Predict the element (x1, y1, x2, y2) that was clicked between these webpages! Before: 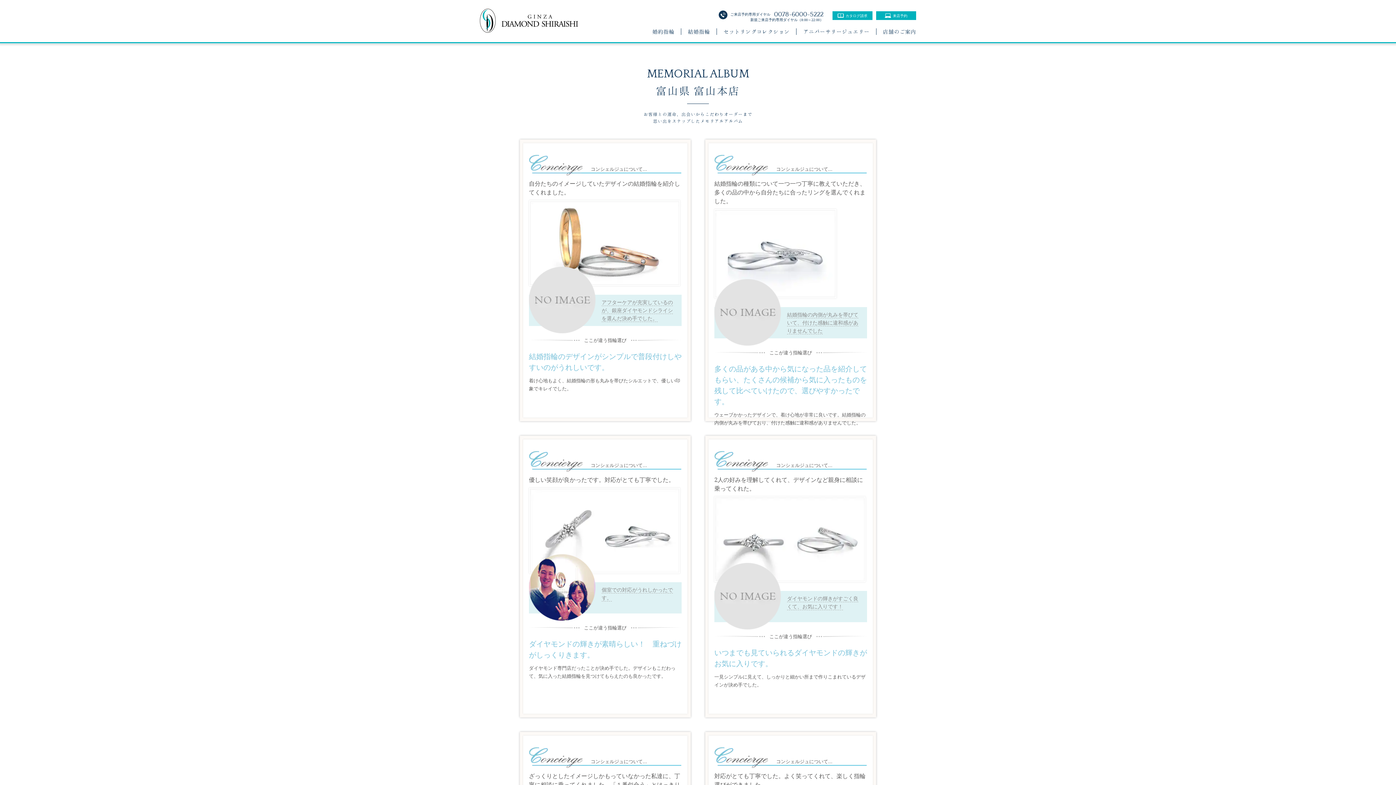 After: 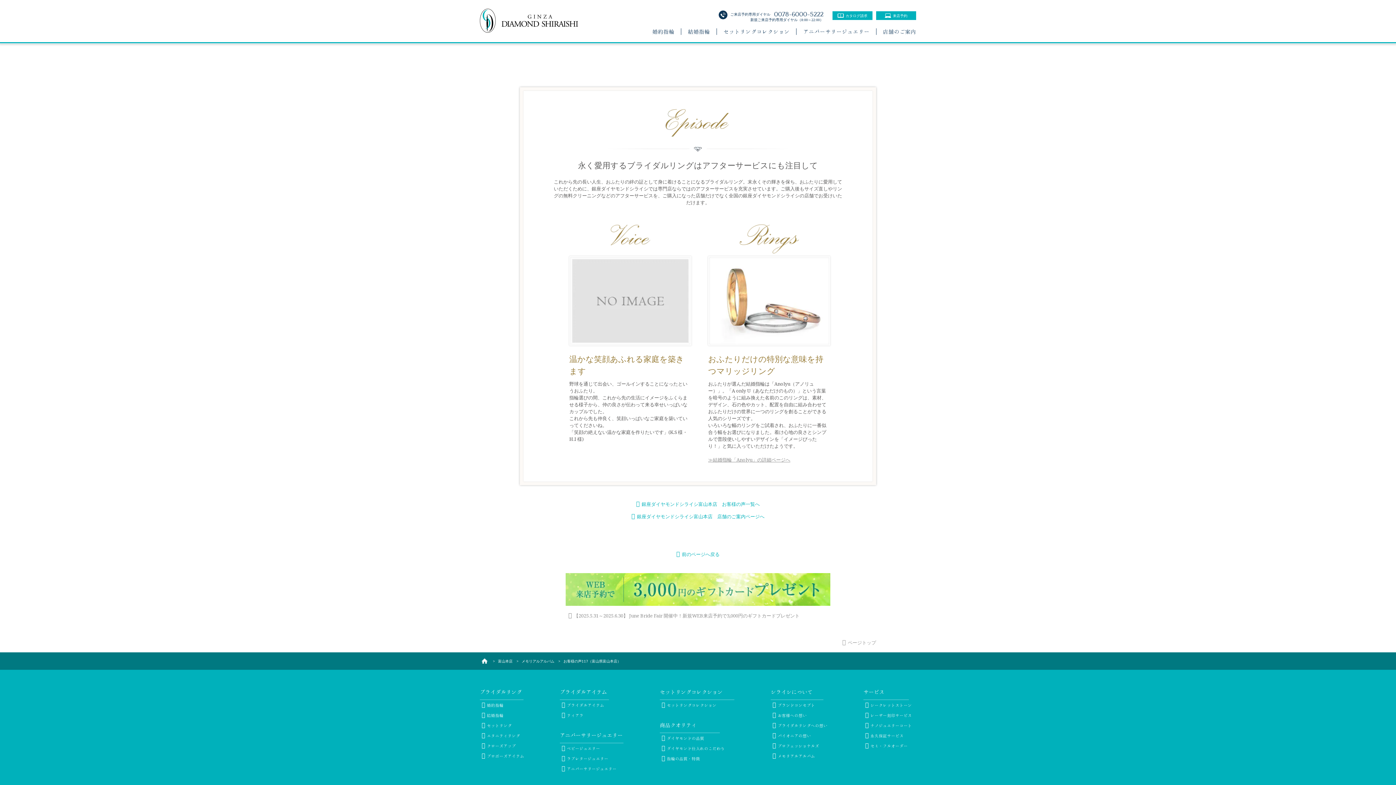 Action: bbox: (520, 139, 690, 421)